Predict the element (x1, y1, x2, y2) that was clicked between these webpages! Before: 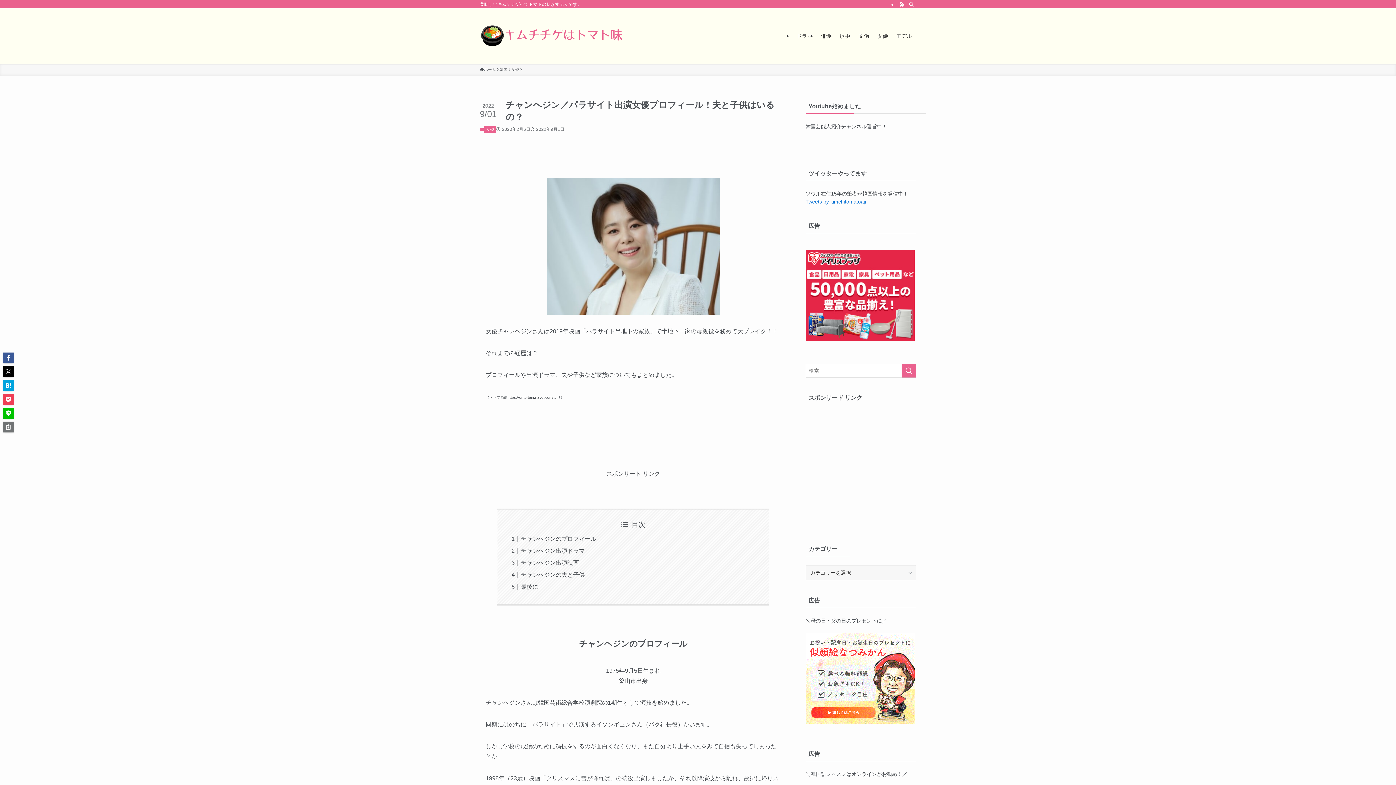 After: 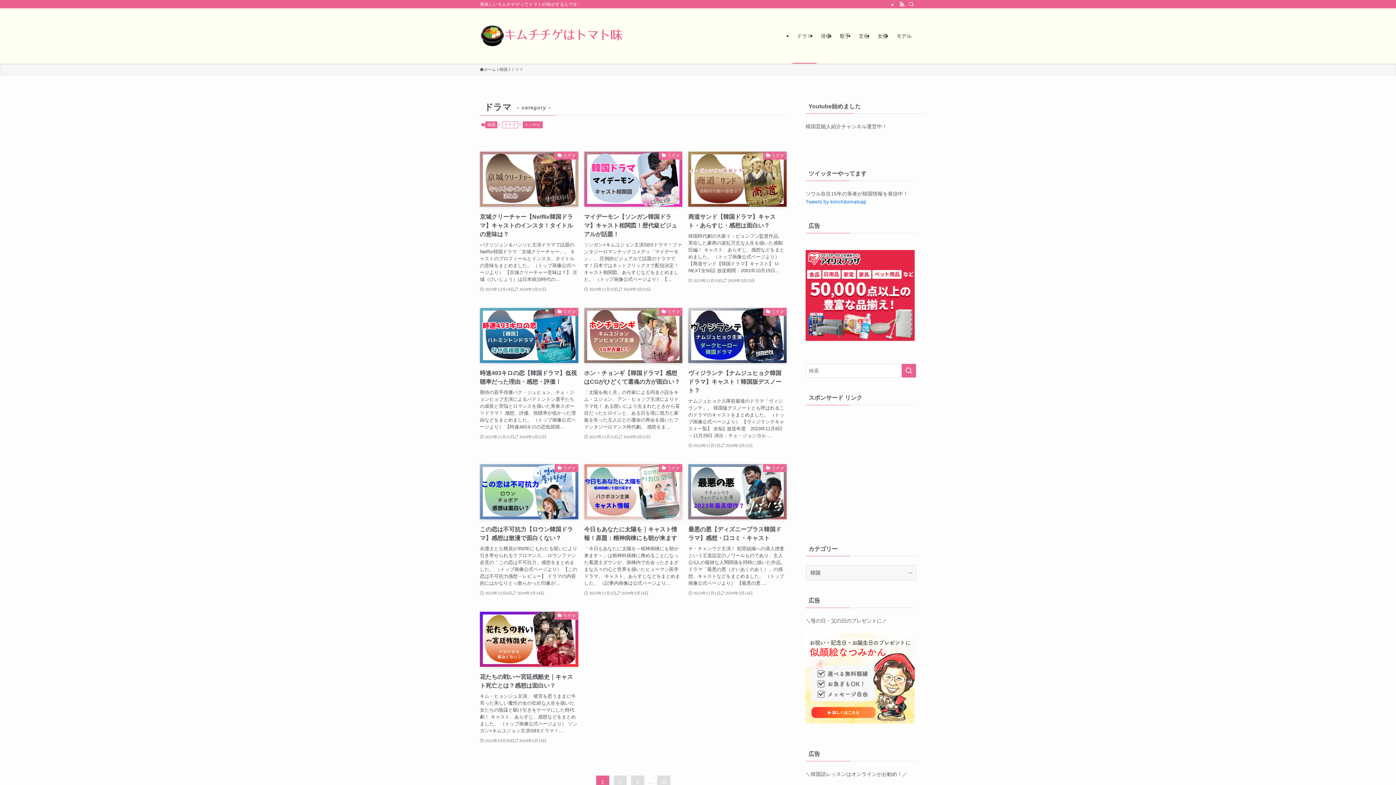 Action: label: ドラマ bbox: (792, 8, 816, 63)